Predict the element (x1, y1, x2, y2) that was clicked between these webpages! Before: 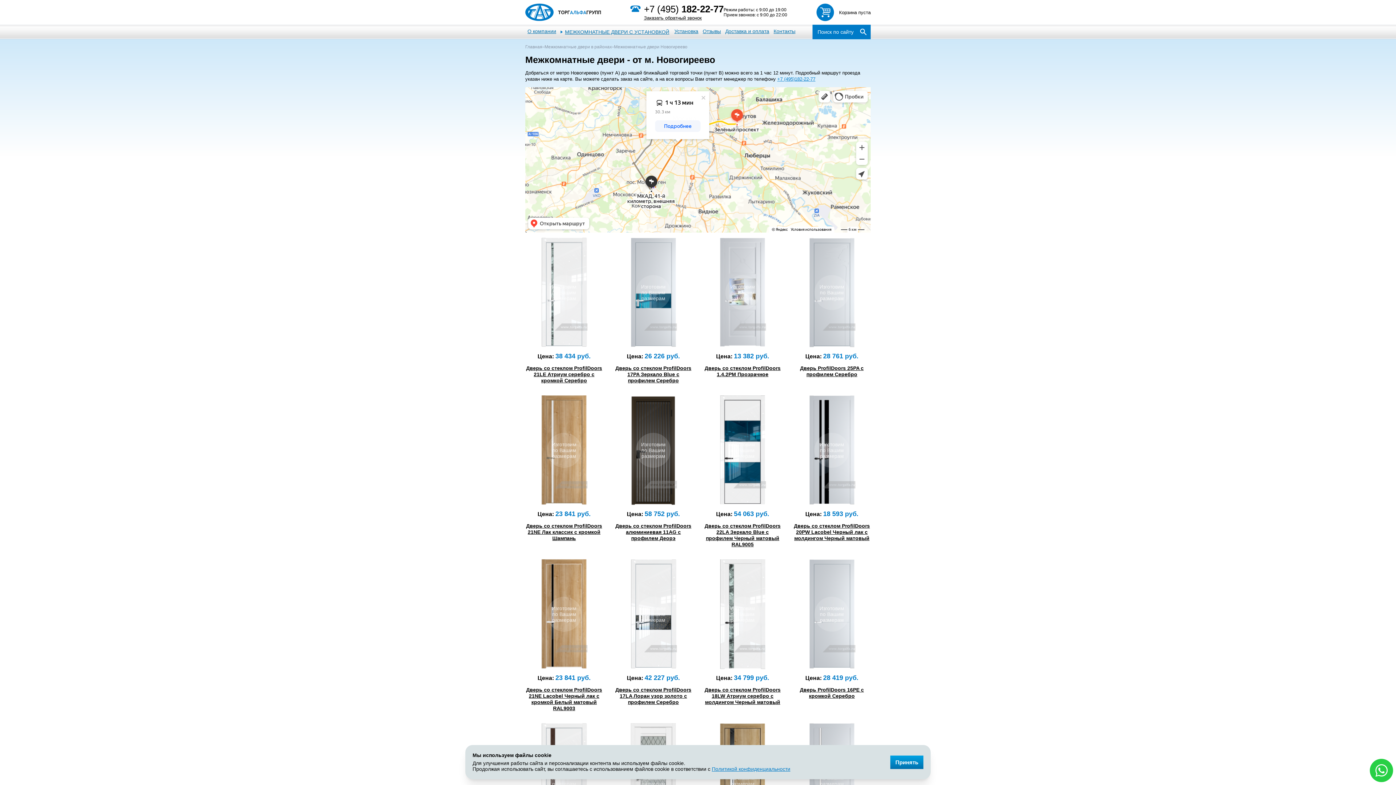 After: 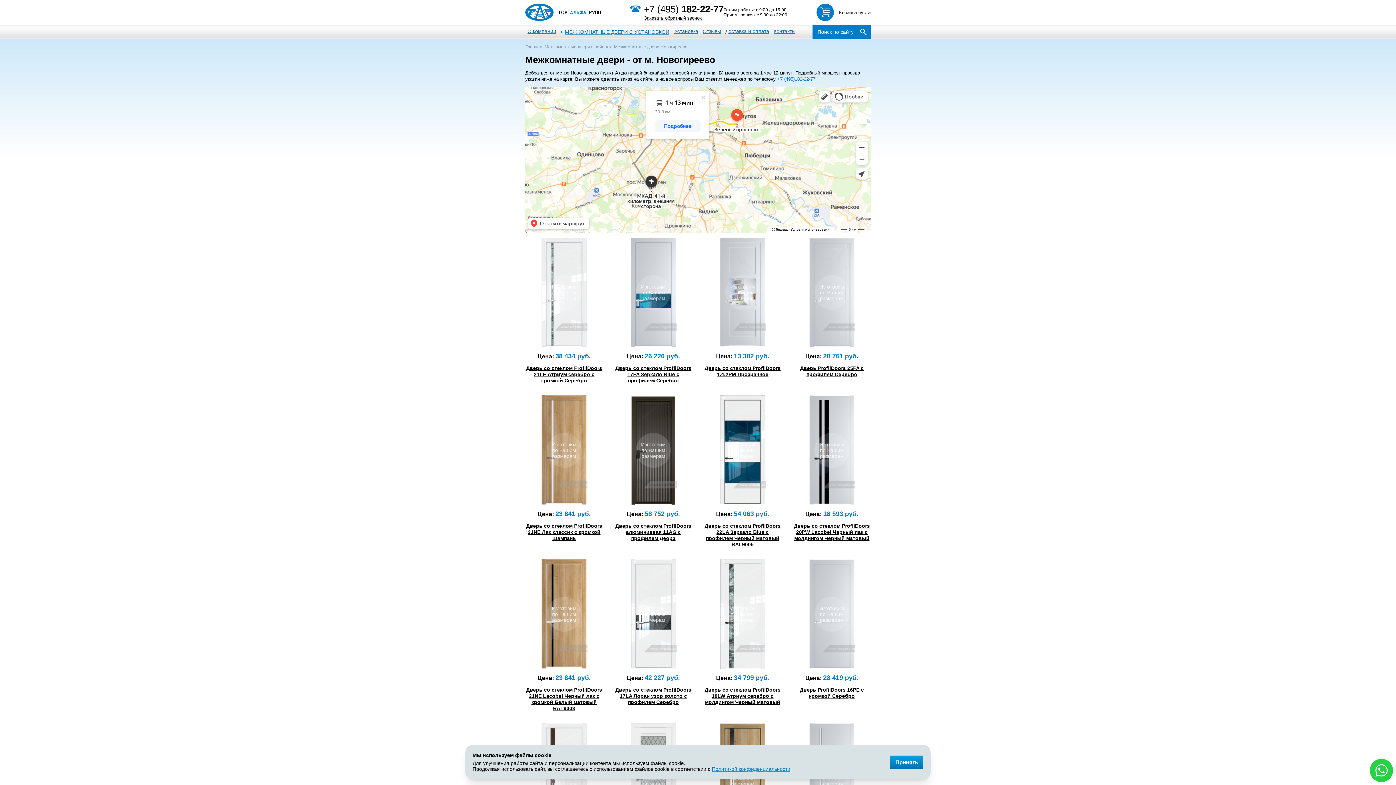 Action: bbox: (777, 76, 815, 81) label: +7 (495)182-22-77